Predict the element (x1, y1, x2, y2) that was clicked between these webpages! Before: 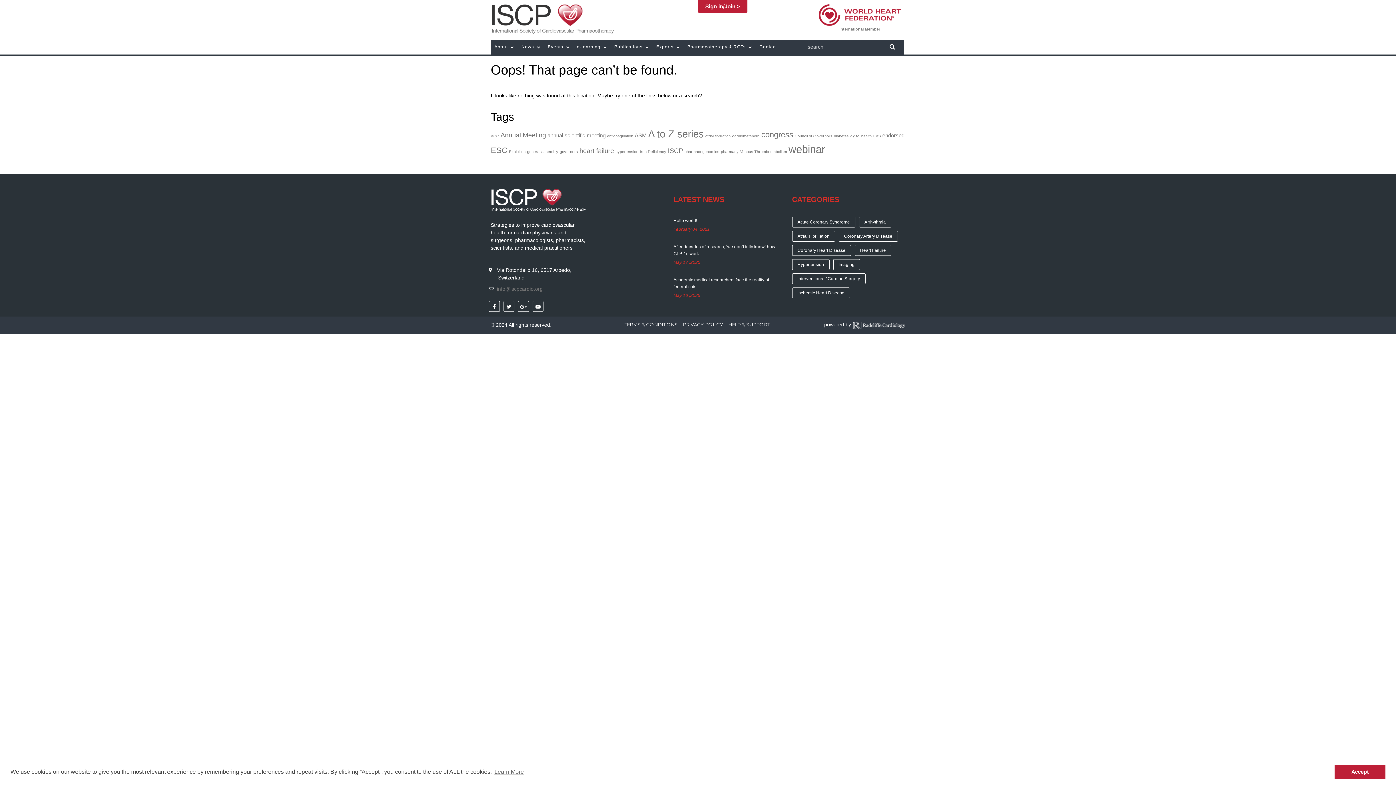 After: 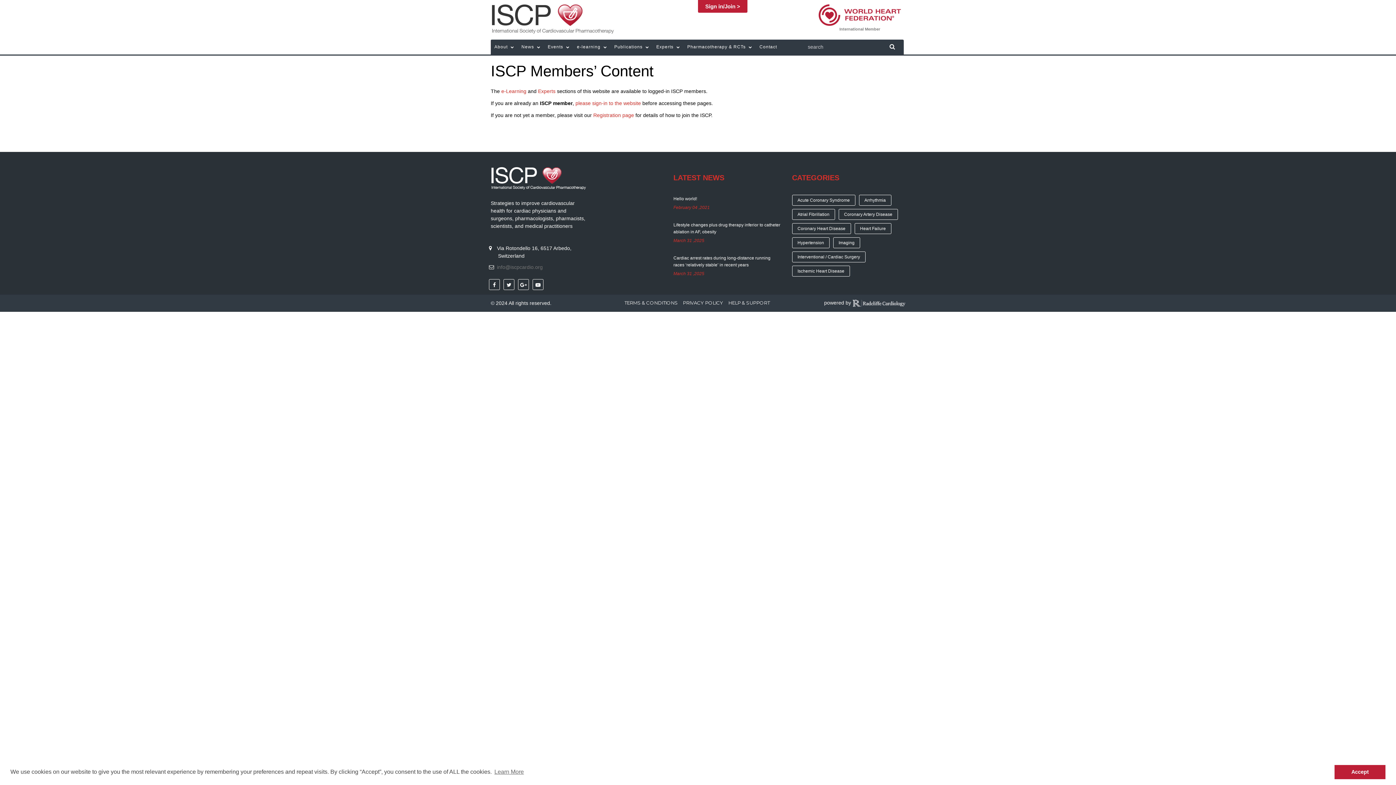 Action: label: ASM (2 items) bbox: (634, 132, 646, 138)